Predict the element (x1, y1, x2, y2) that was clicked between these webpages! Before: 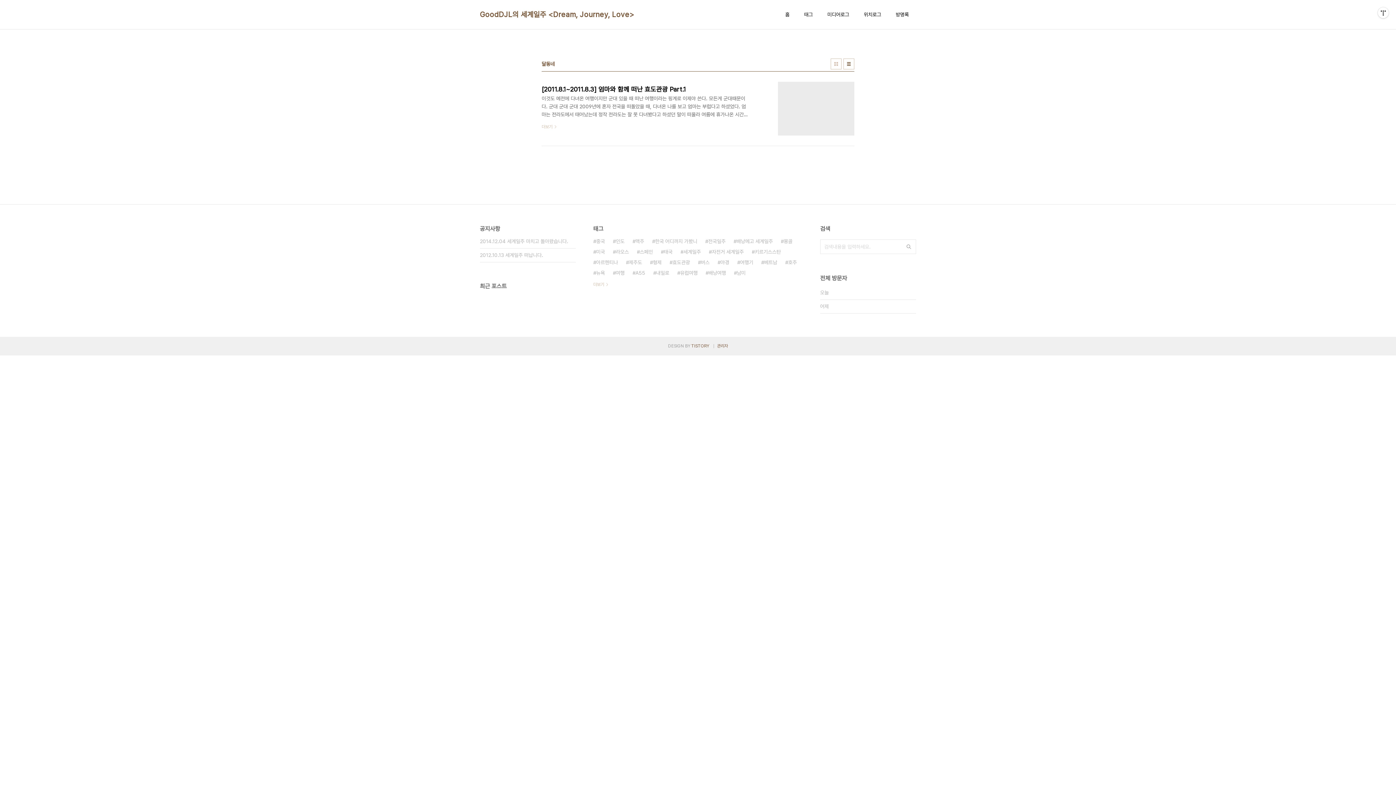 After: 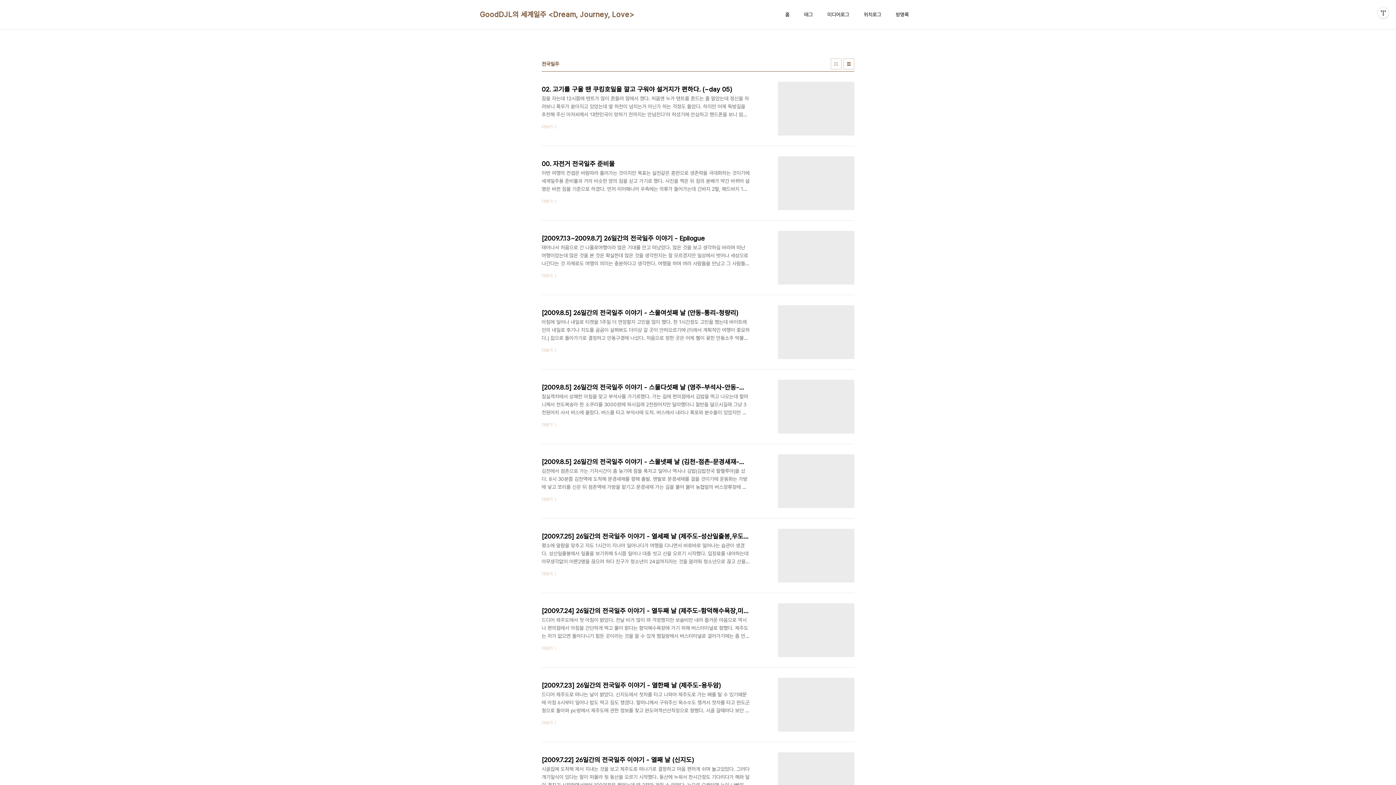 Action: label: 전국일주 bbox: (705, 236, 725, 246)